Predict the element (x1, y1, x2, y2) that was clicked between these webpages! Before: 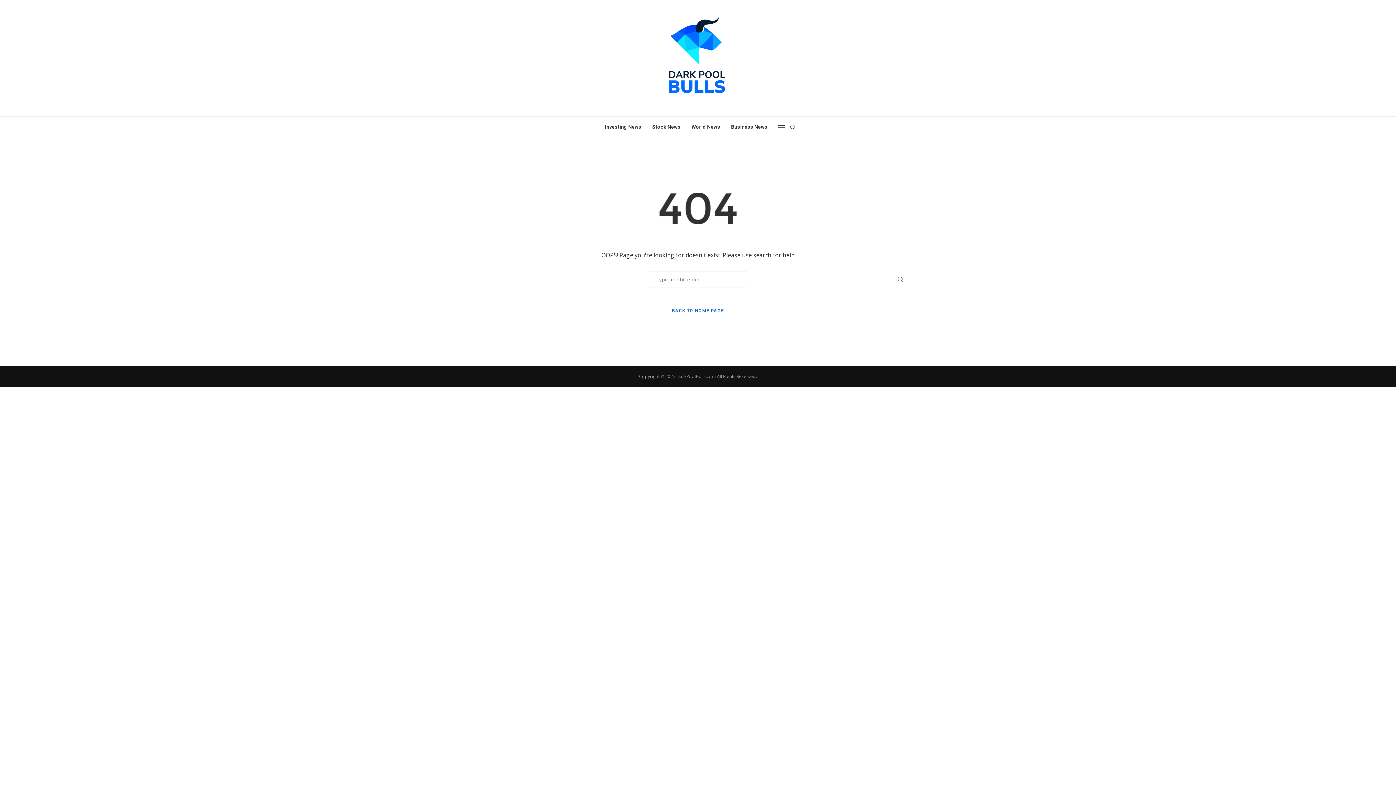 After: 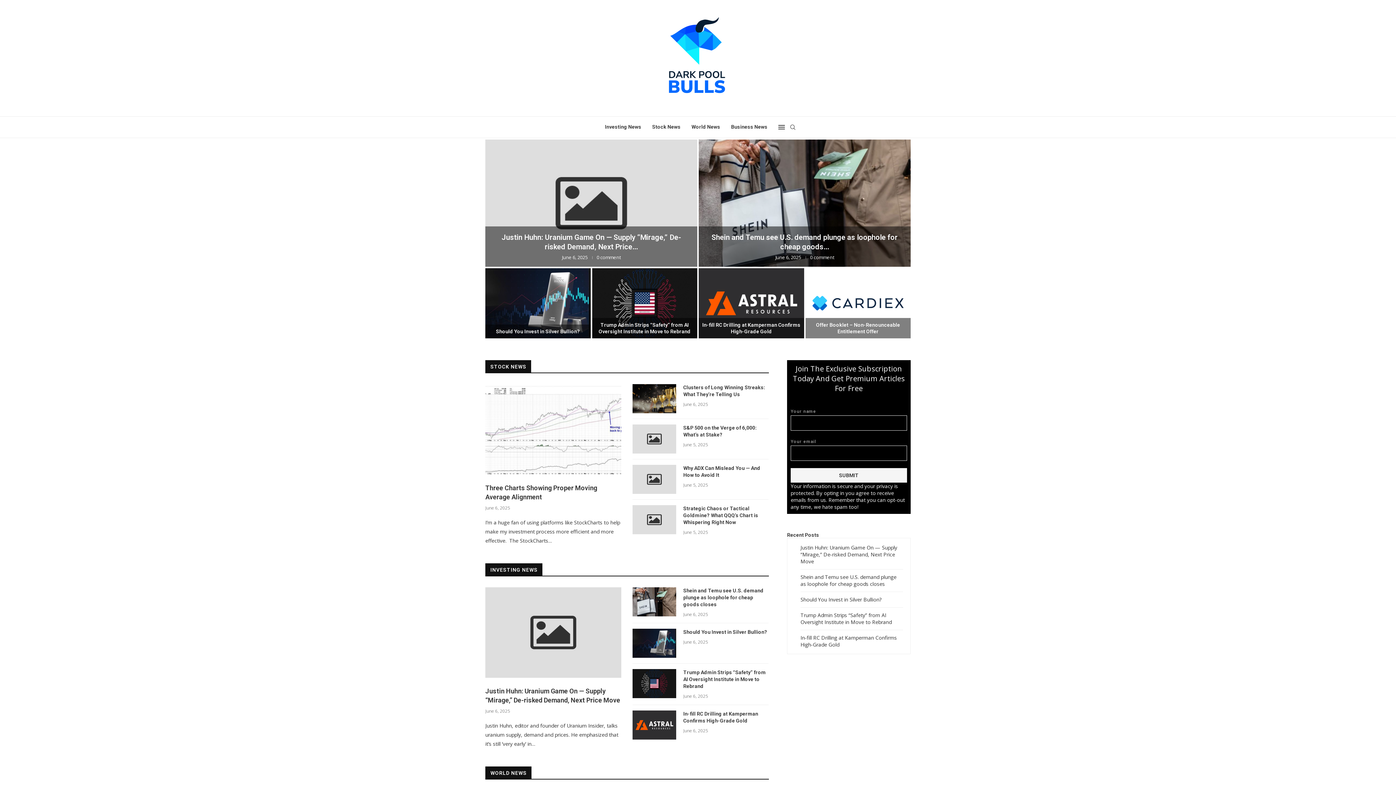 Action: bbox: (672, 307, 724, 314) label: BACK TO HOME PAGE